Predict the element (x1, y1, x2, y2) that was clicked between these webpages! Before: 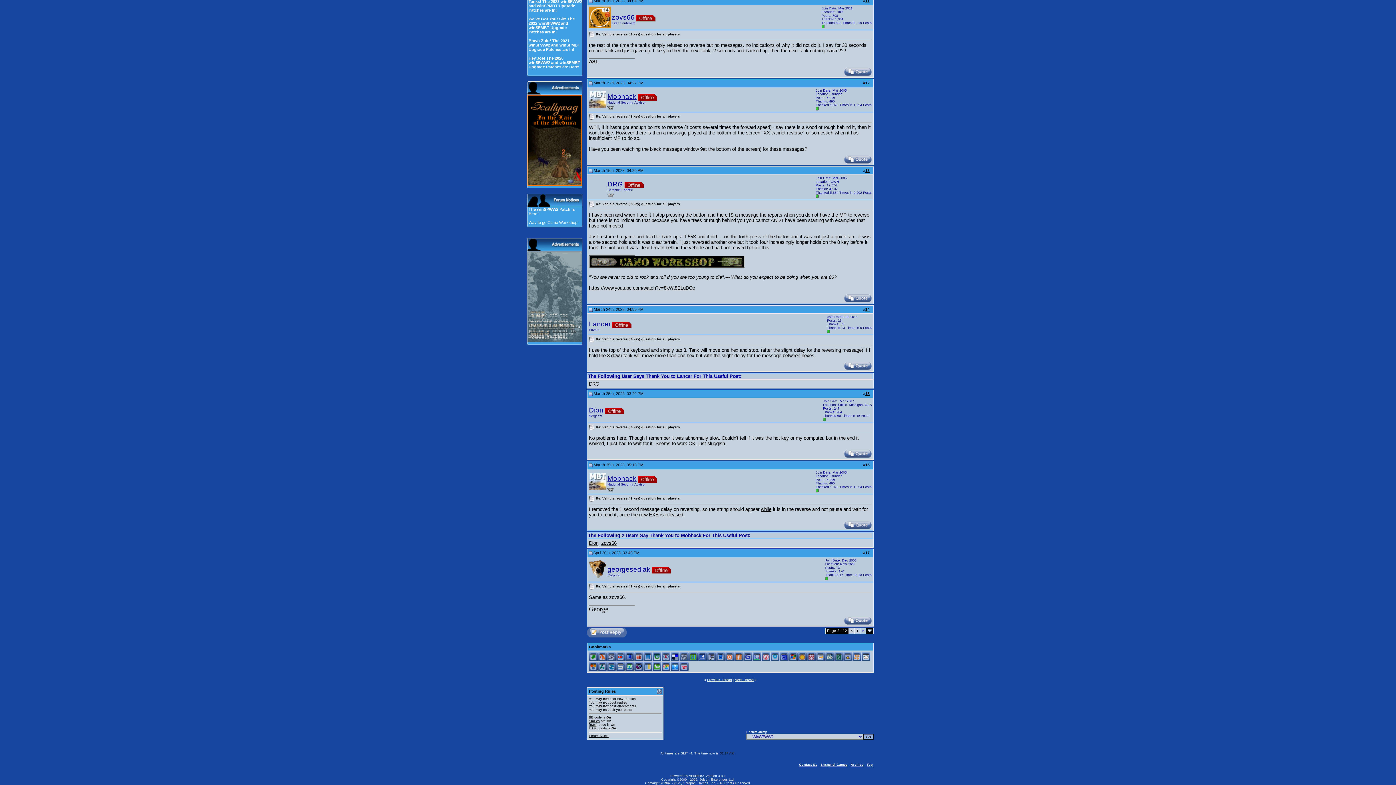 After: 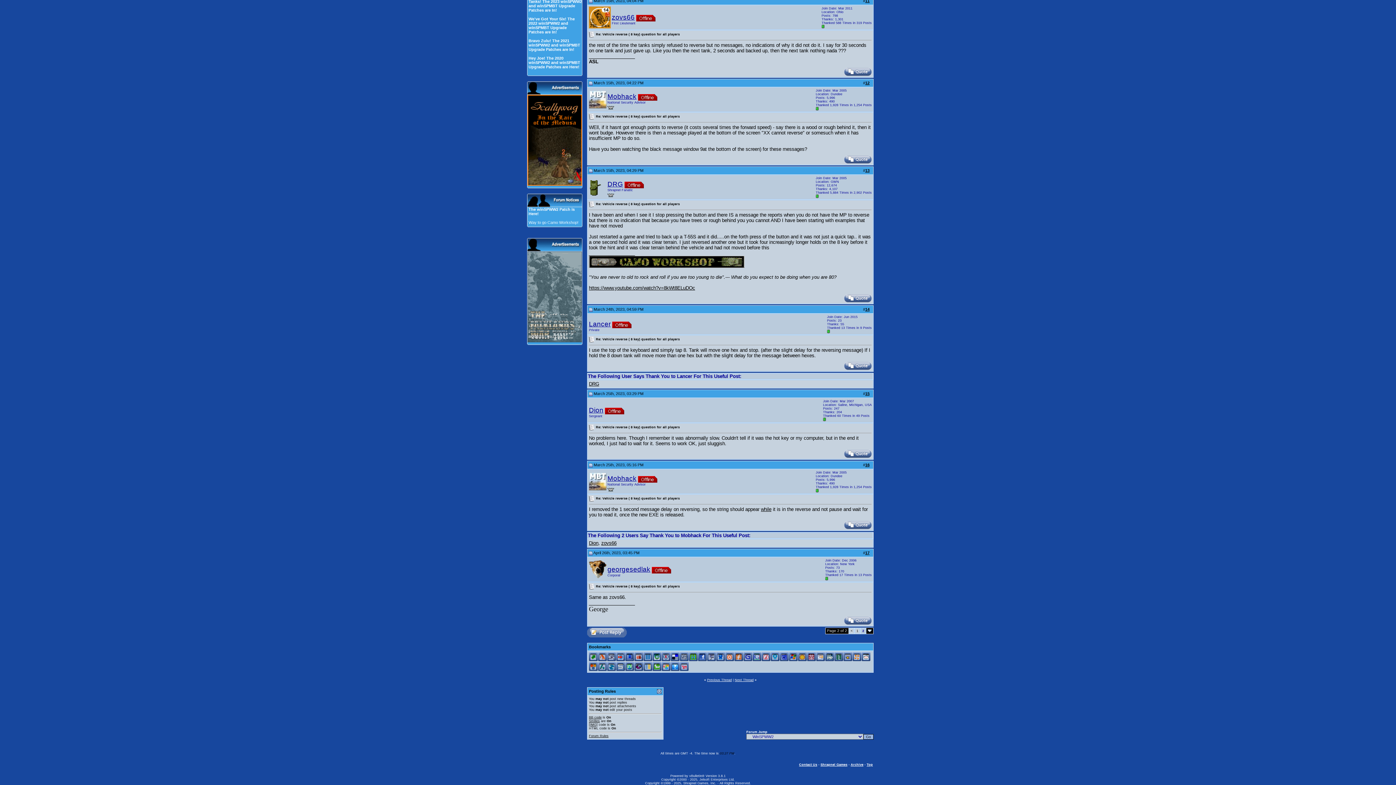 Action: bbox: (770, 655, 779, 658)